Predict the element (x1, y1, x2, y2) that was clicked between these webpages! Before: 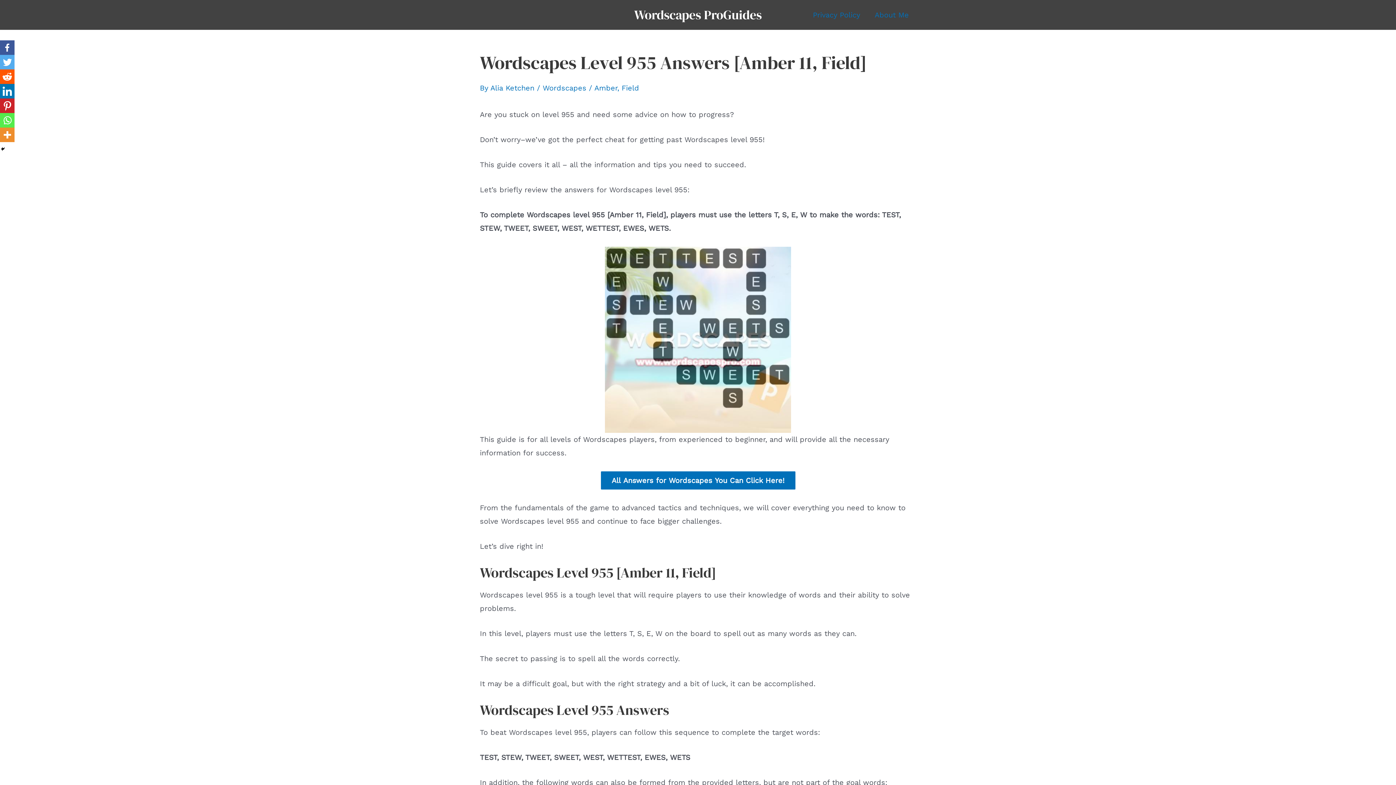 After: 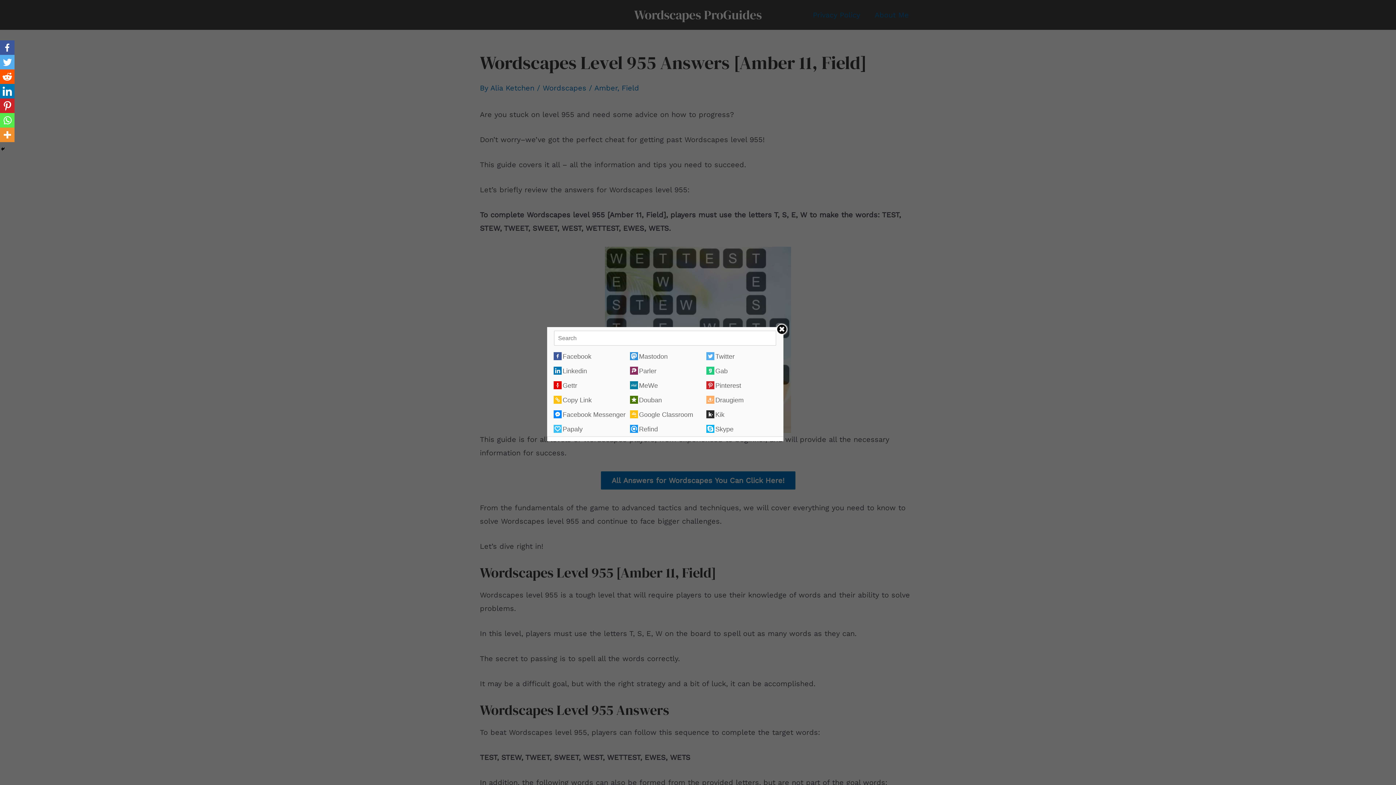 Action: bbox: (0, 127, 14, 142)